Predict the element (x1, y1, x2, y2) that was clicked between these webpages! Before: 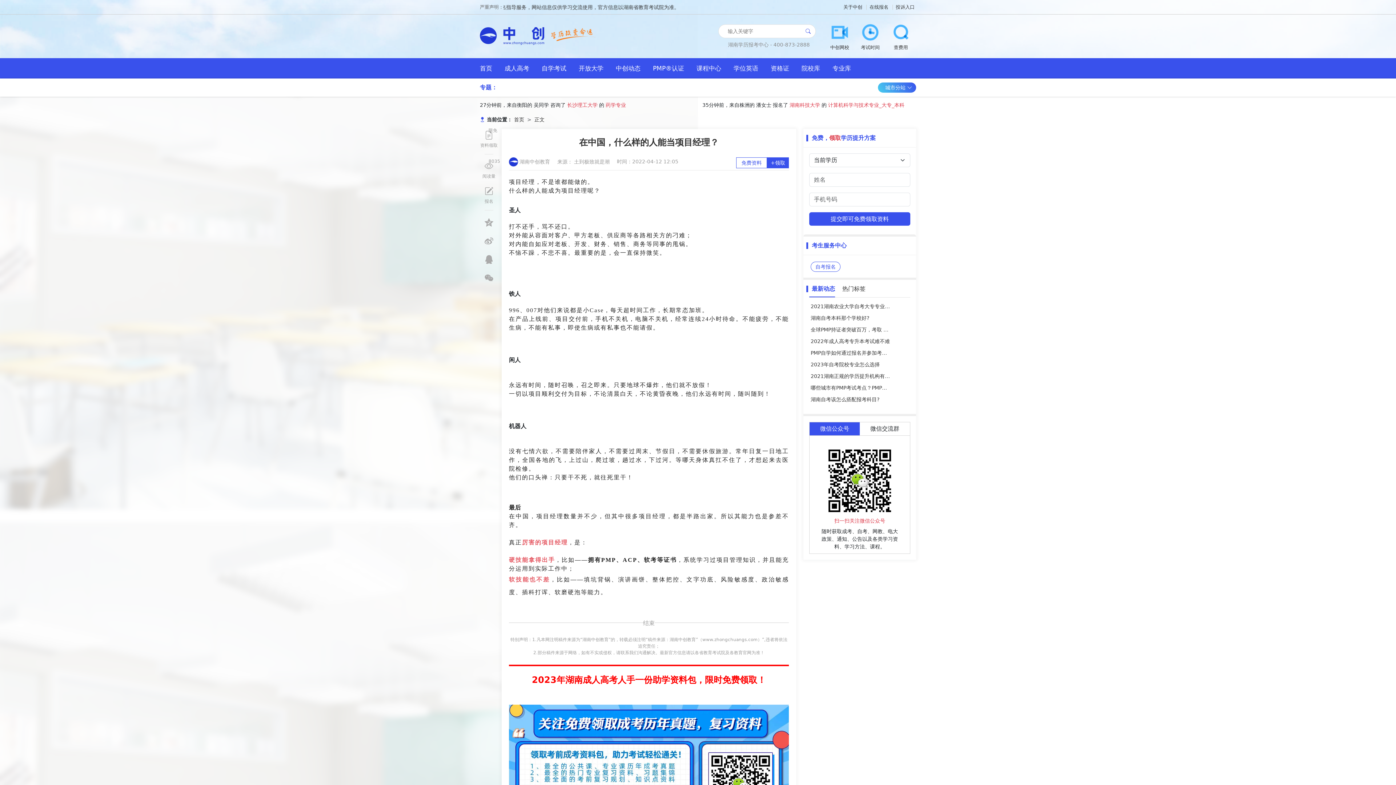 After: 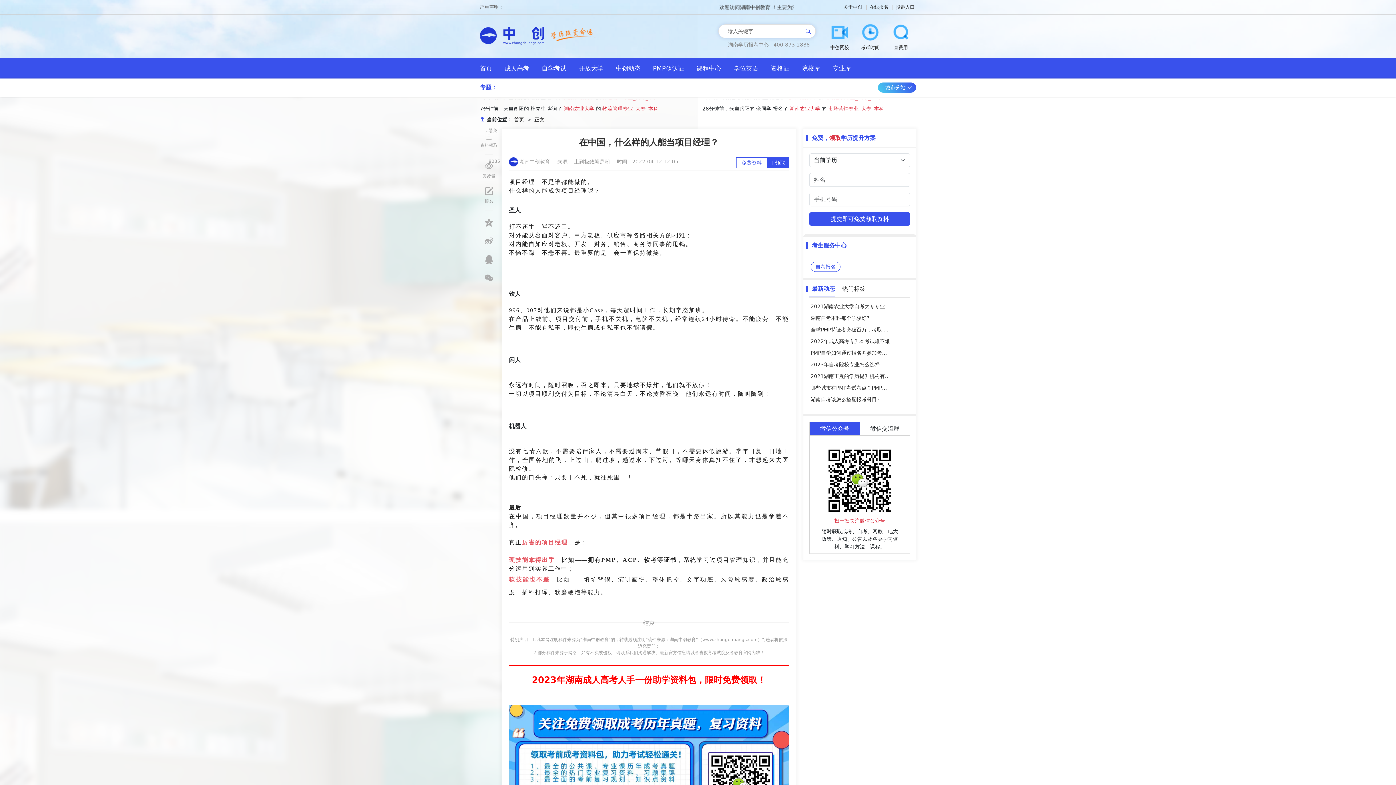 Action: bbox: (800, 24, 816, 38)